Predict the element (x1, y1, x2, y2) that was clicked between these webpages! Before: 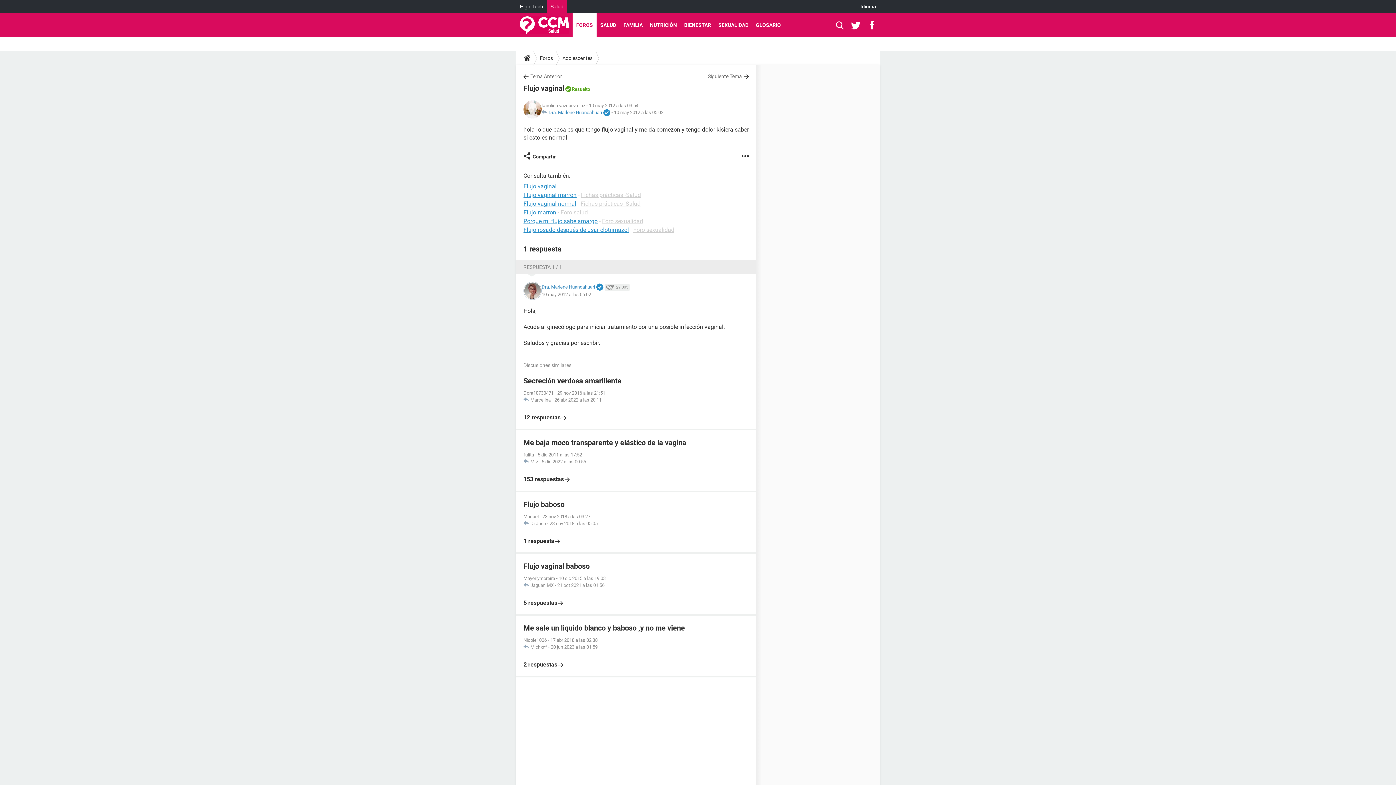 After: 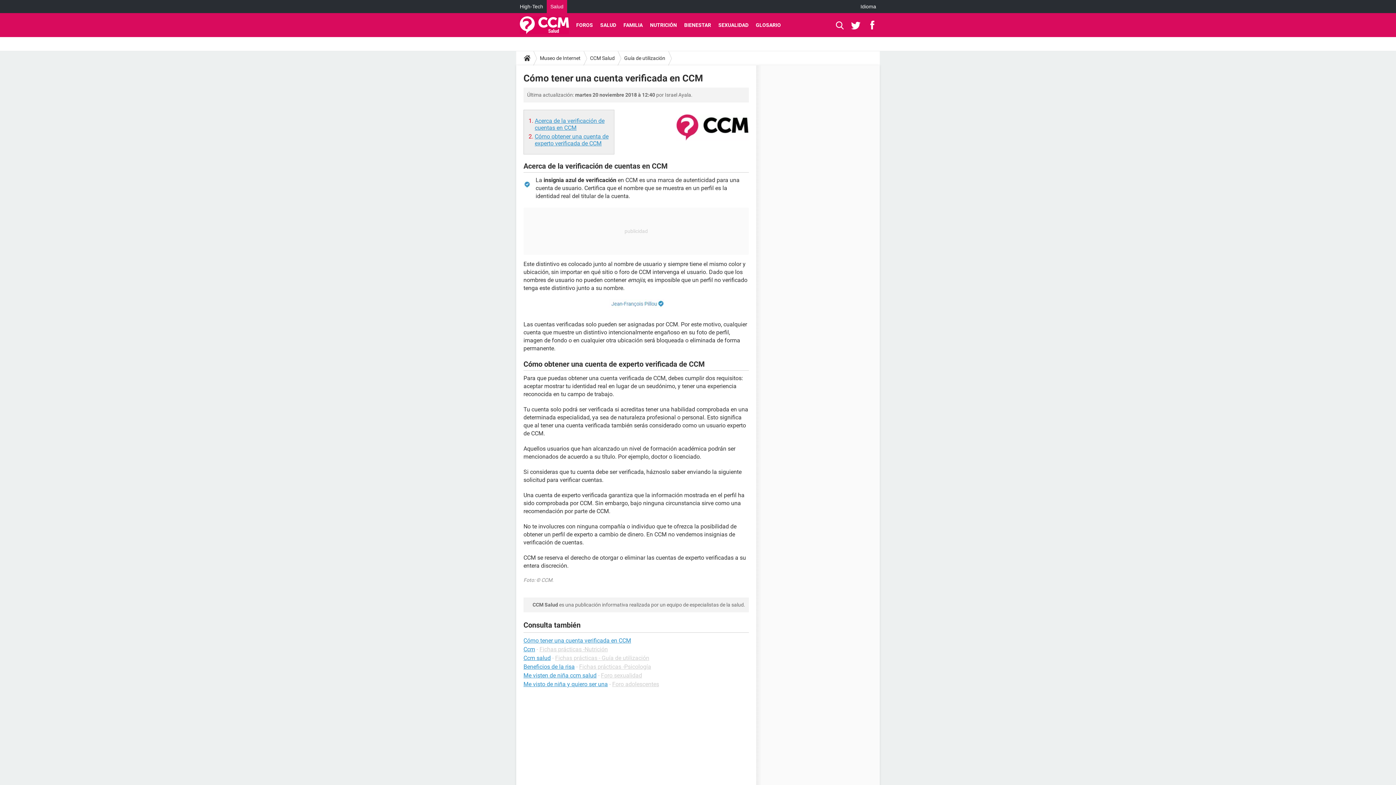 Action: bbox: (603, 109, 610, 116)